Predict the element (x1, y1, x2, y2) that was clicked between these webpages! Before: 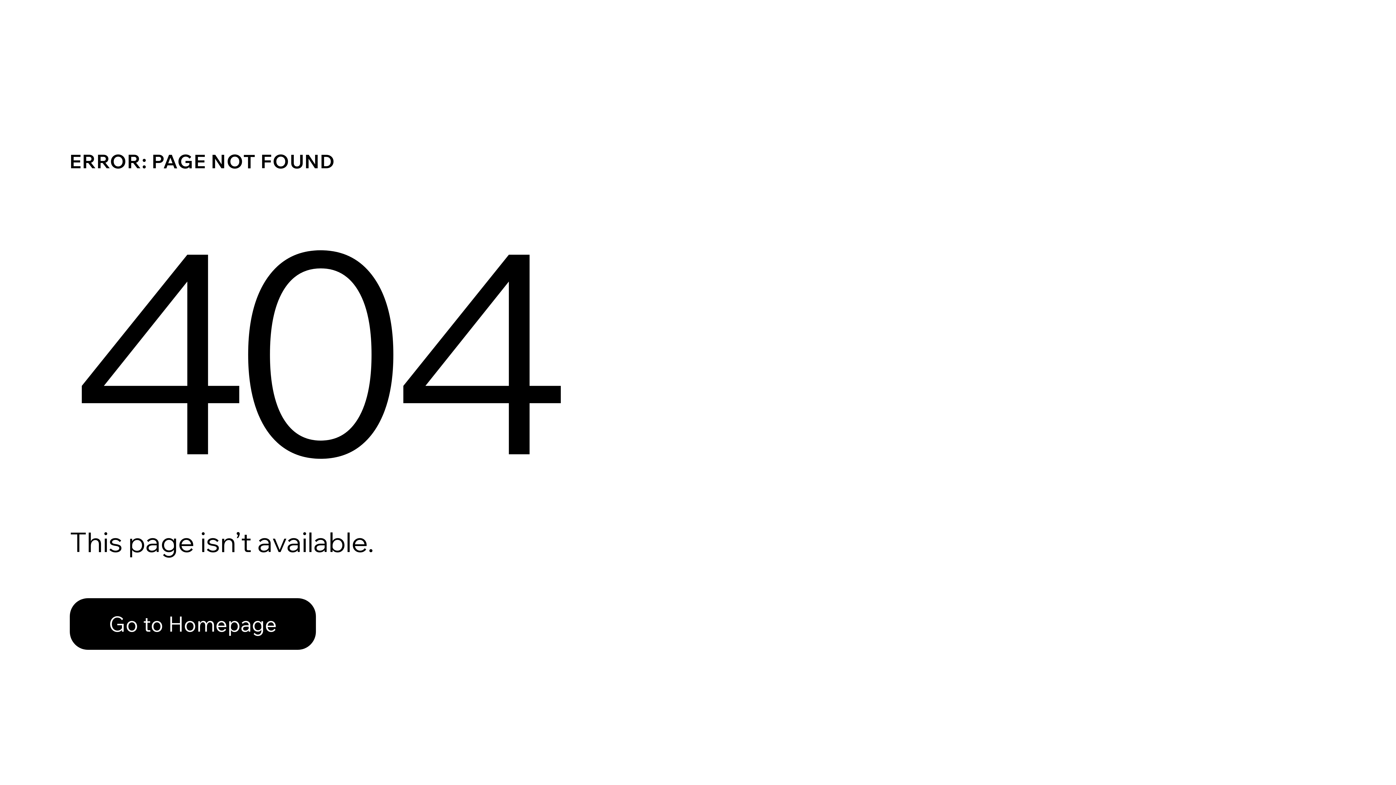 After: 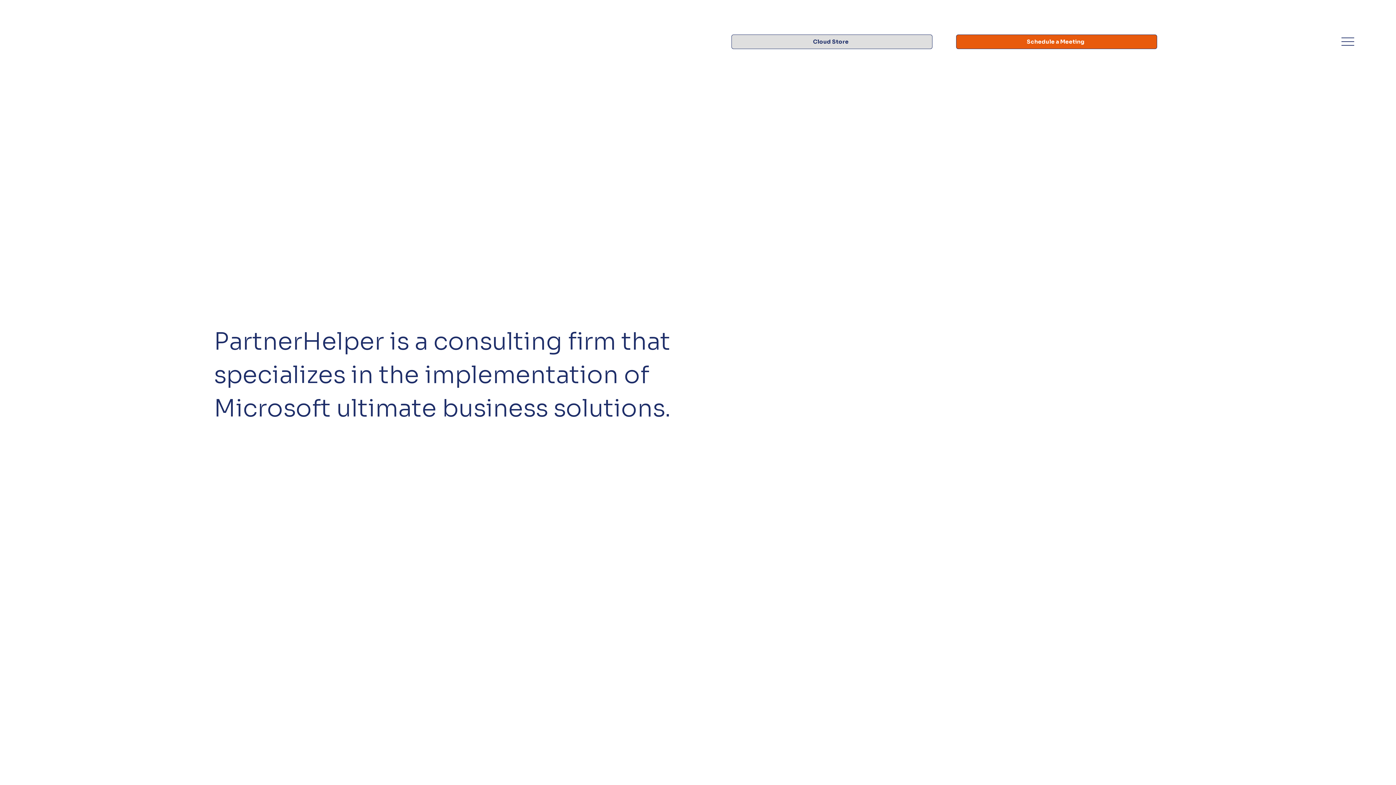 Action: label: Go to Homepage bbox: (69, 582, 768, 659)